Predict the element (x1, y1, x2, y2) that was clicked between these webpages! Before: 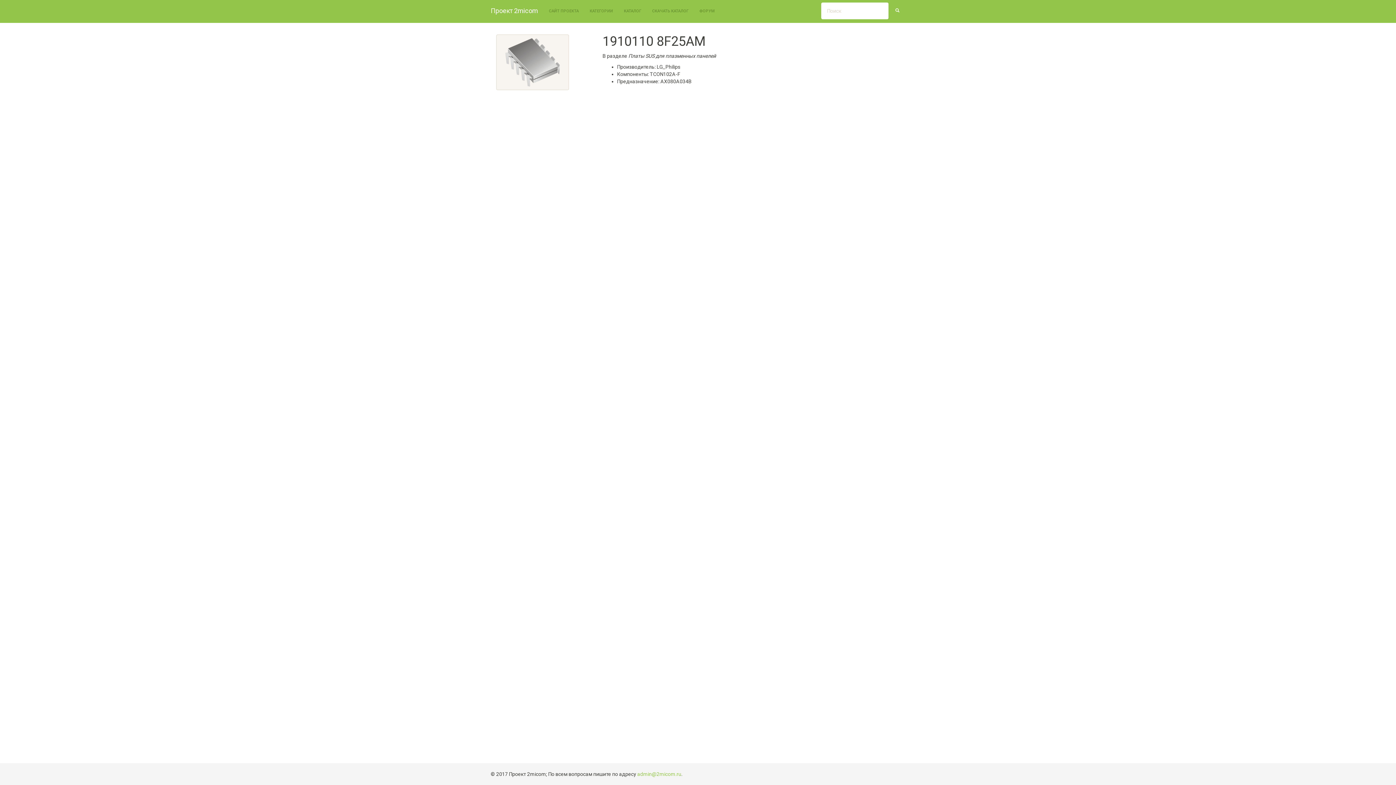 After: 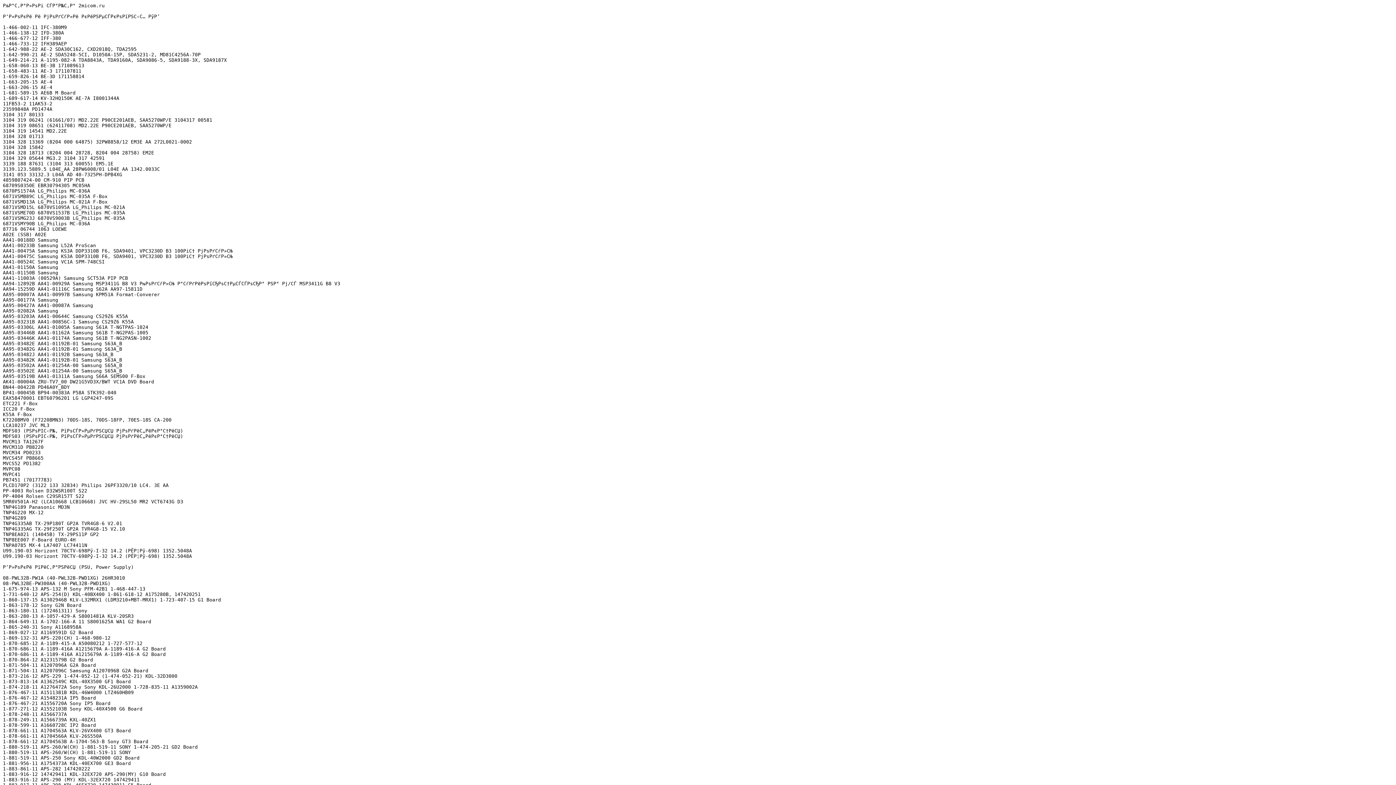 Action: label: СКАЧАТЬ КАТАЛОГ bbox: (646, 0, 694, 22)